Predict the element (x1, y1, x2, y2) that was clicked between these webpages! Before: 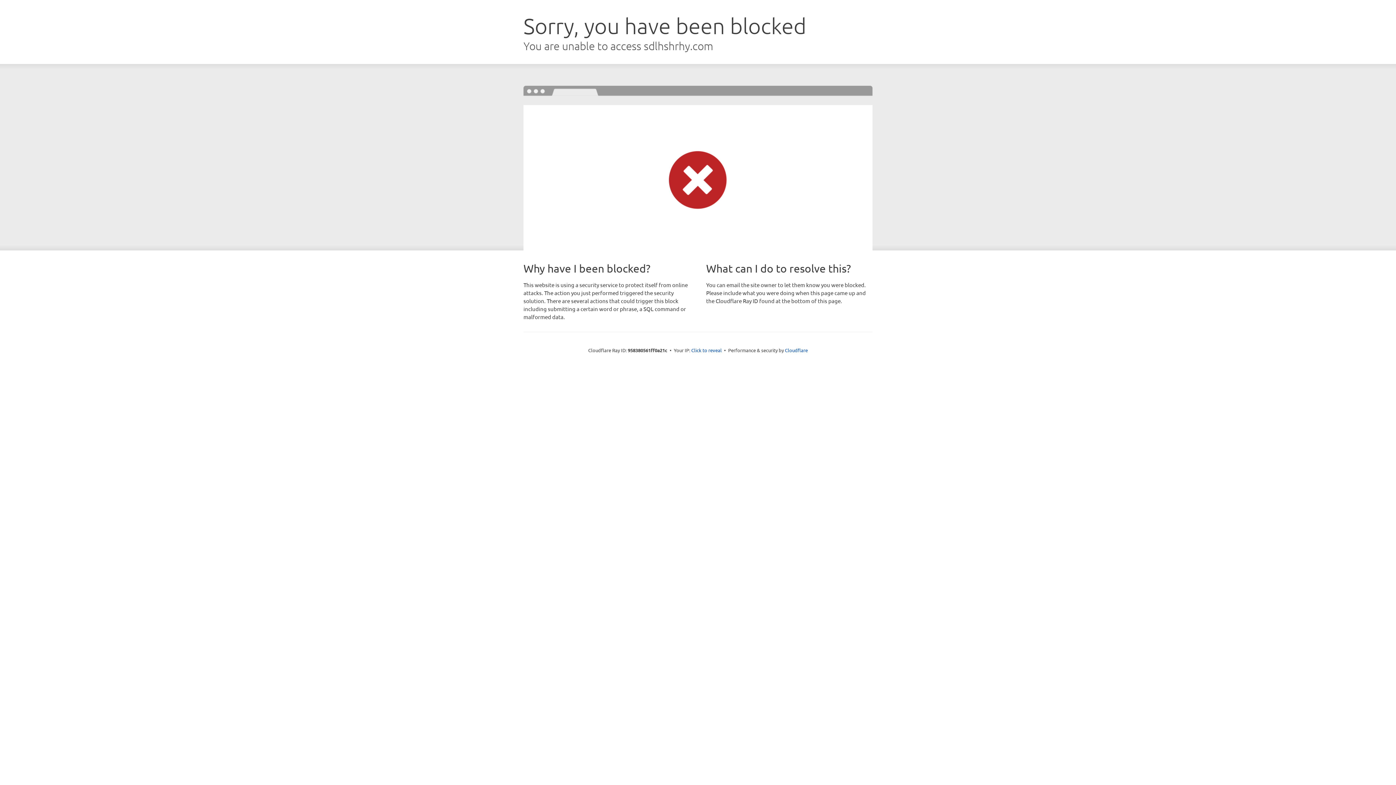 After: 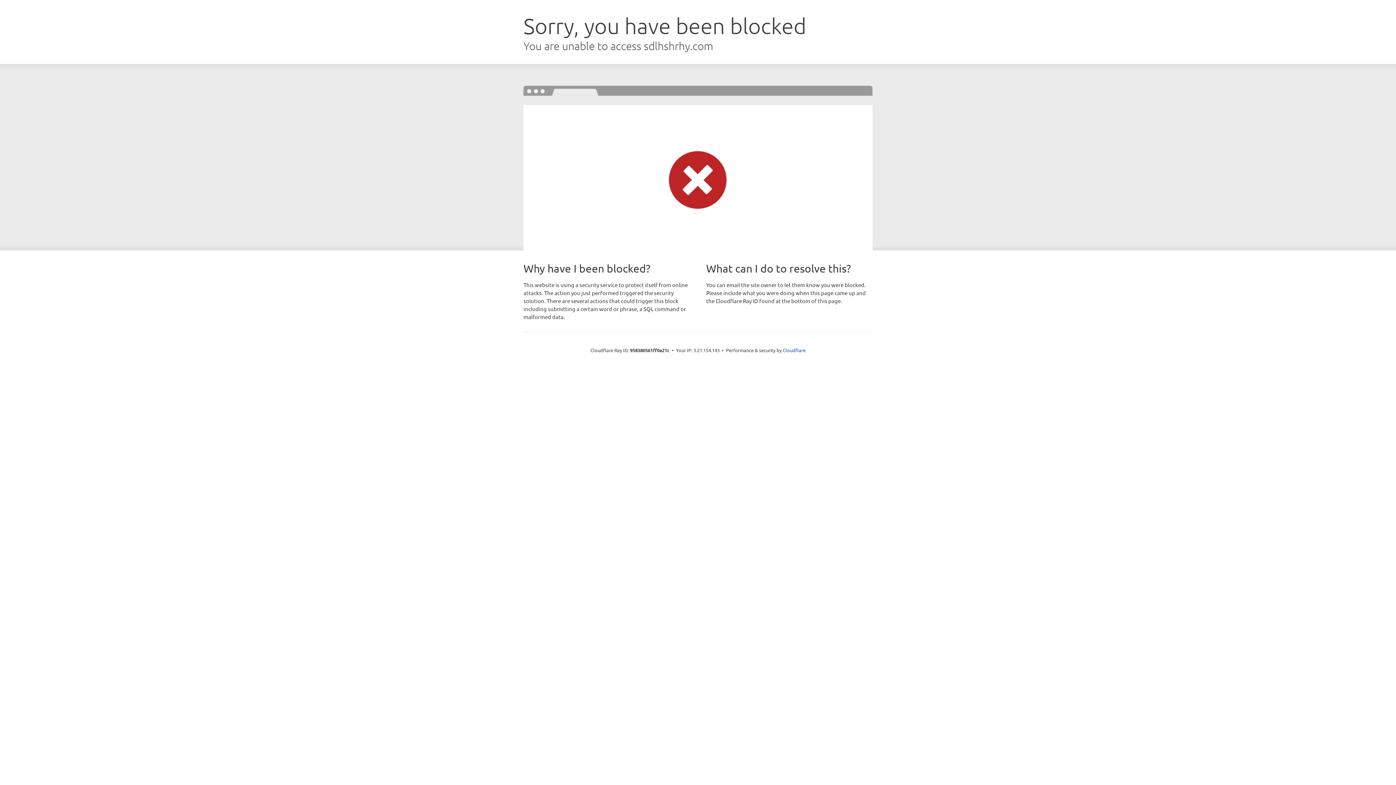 Action: label: Click to reveal bbox: (691, 346, 722, 353)